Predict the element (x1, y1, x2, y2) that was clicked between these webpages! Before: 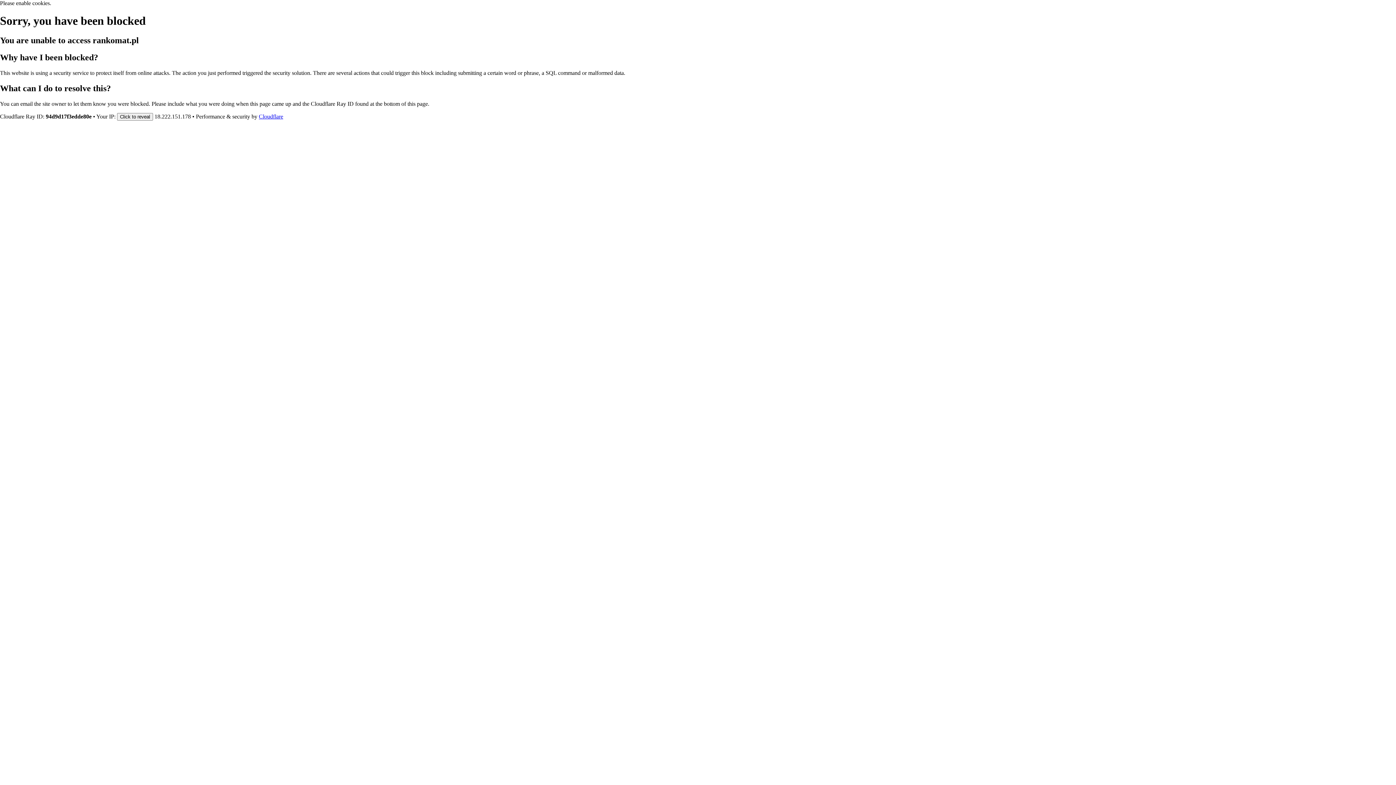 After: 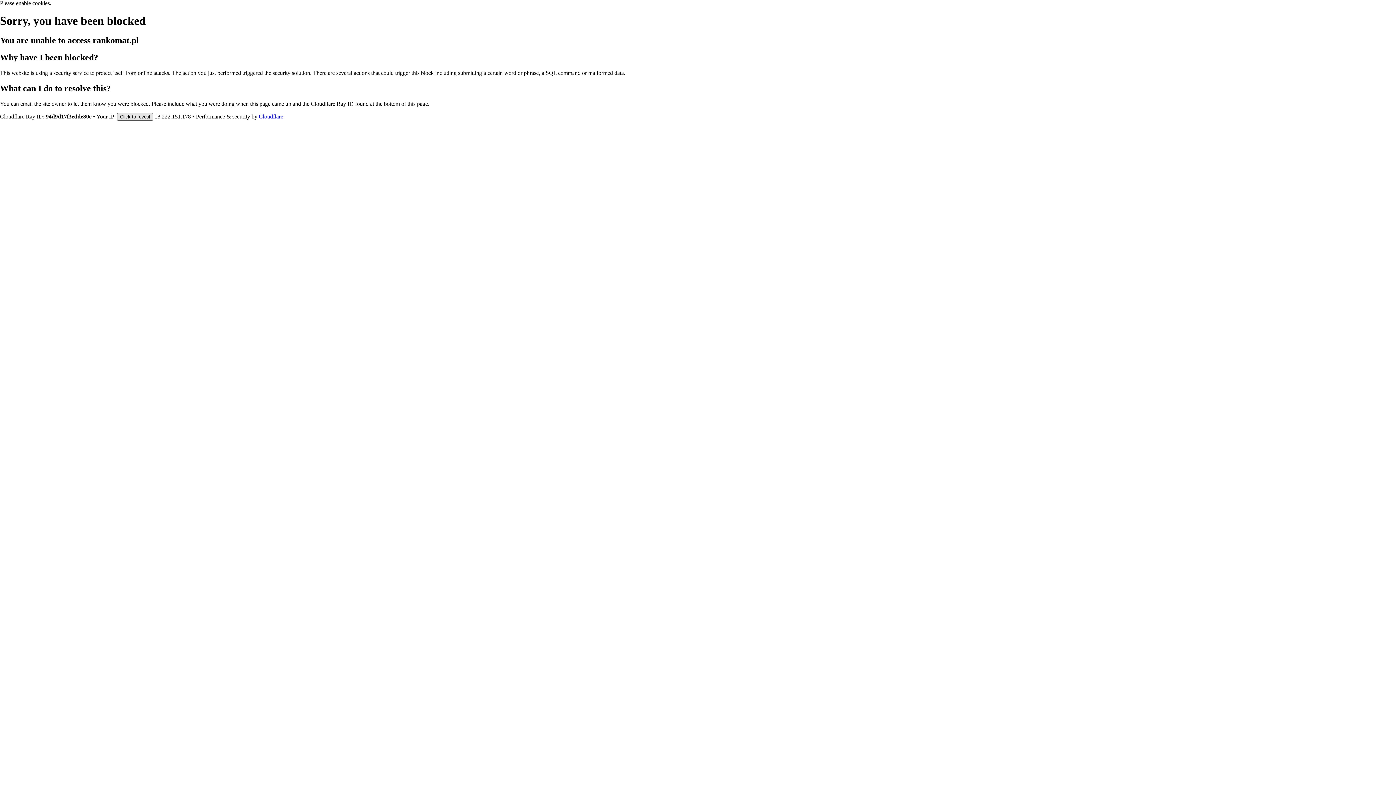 Action: label: Click to reveal bbox: (117, 112, 153, 120)